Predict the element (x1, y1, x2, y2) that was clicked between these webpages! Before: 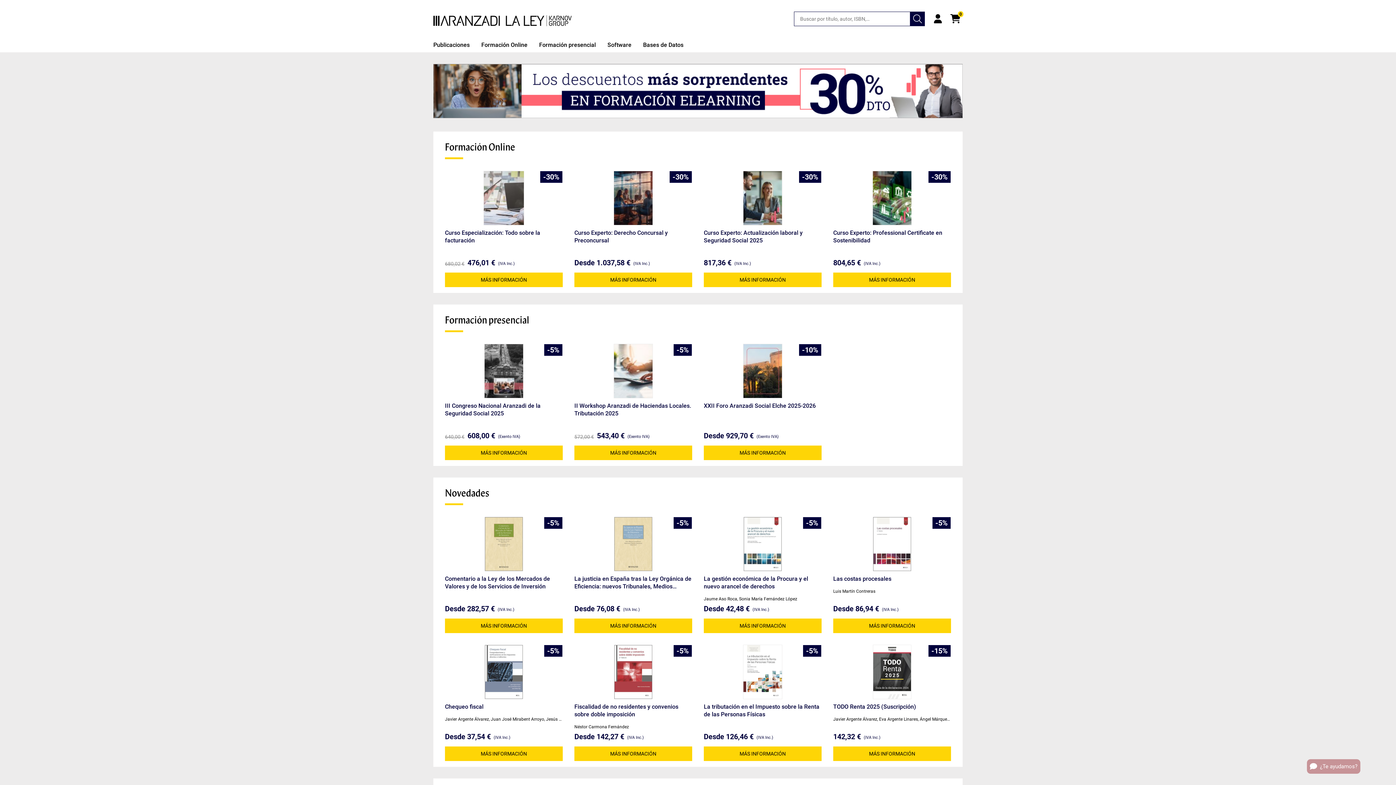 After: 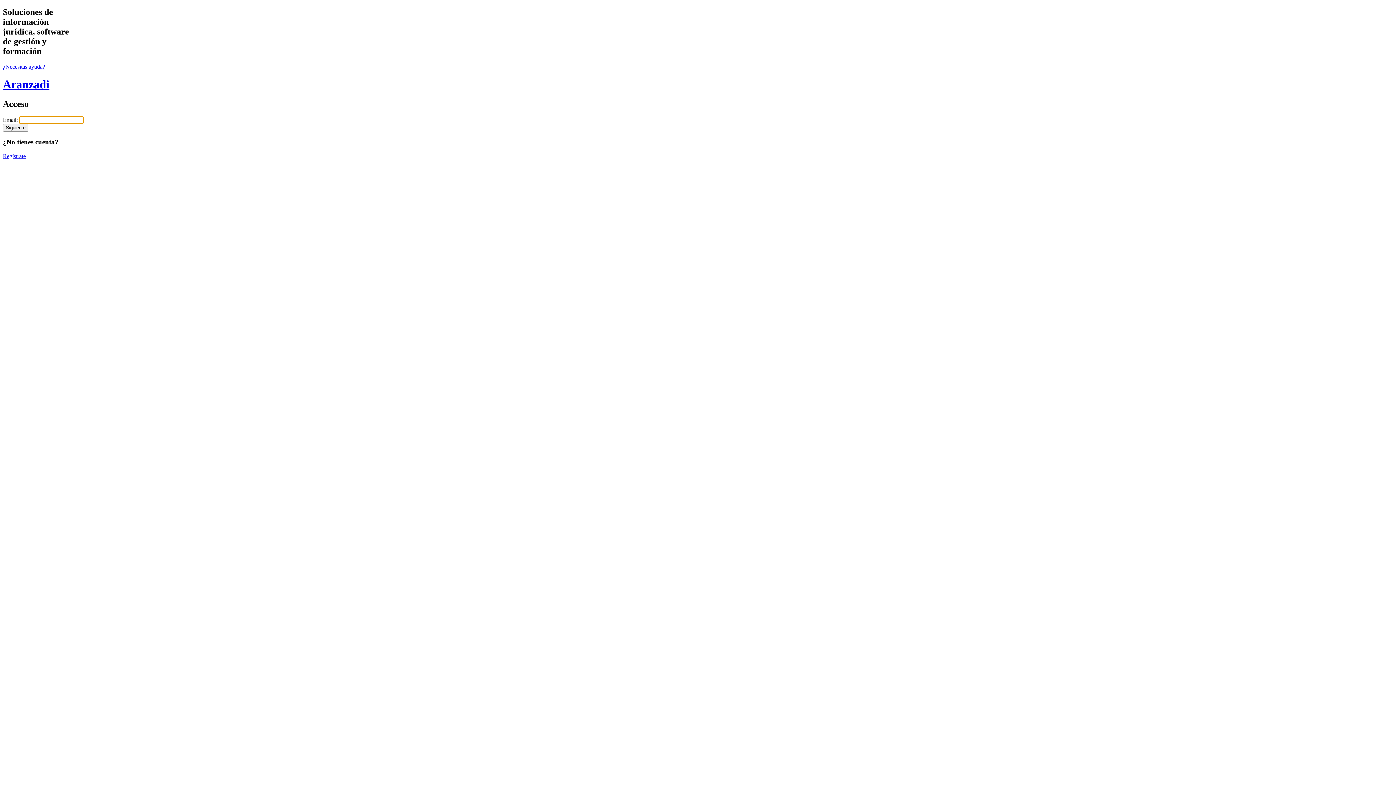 Action: bbox: (930, 11, 945, 26) label: Inicia sesión